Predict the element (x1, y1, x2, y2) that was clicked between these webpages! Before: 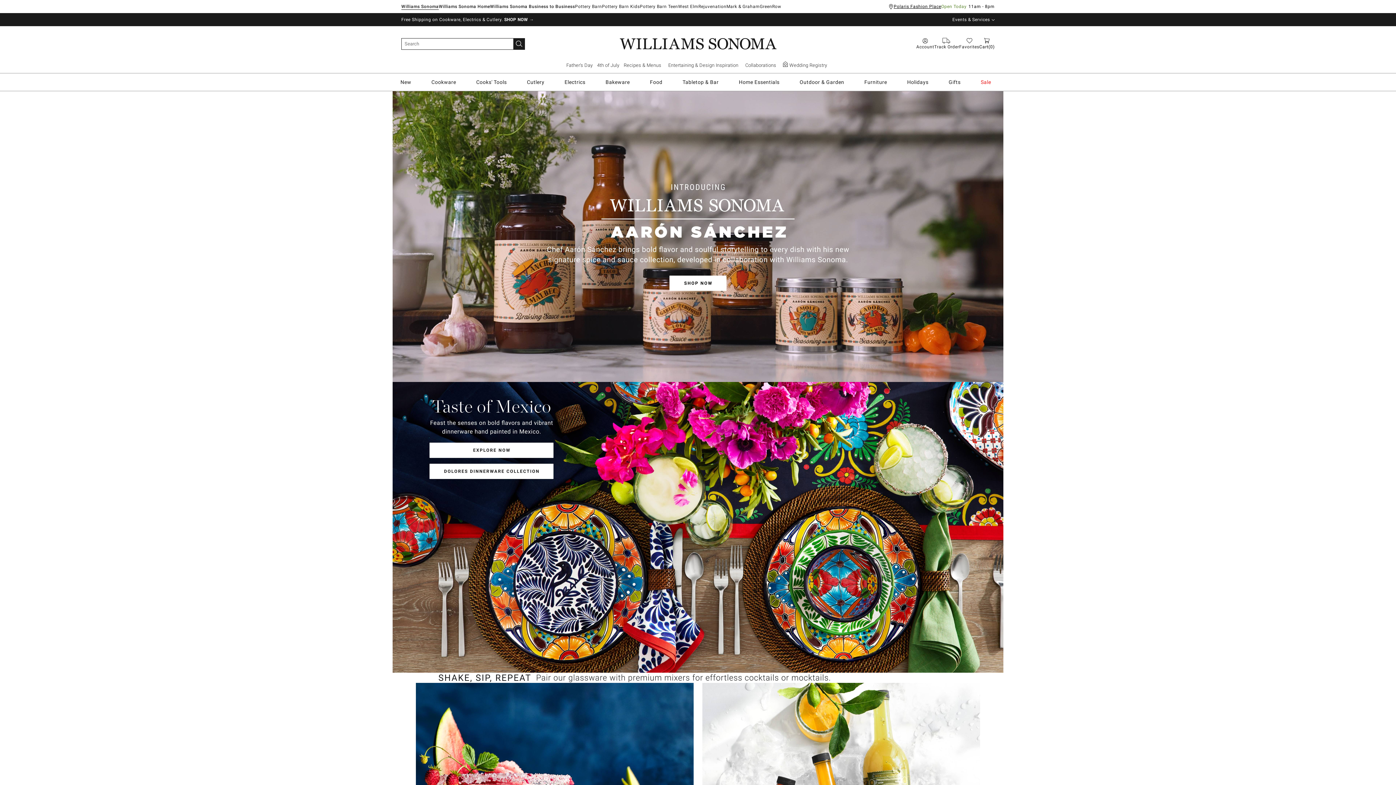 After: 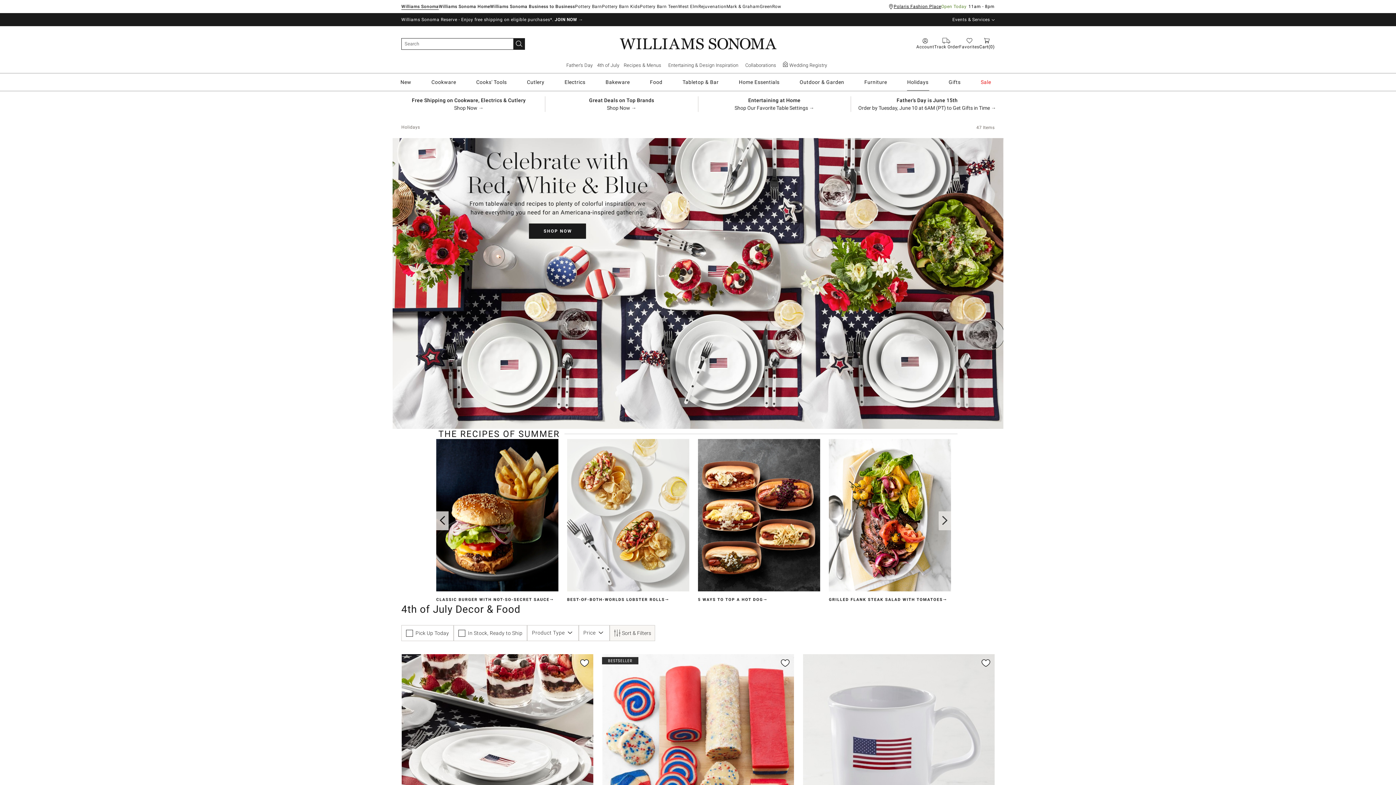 Action: bbox: (595, 57, 621, 73) label: 4th of July